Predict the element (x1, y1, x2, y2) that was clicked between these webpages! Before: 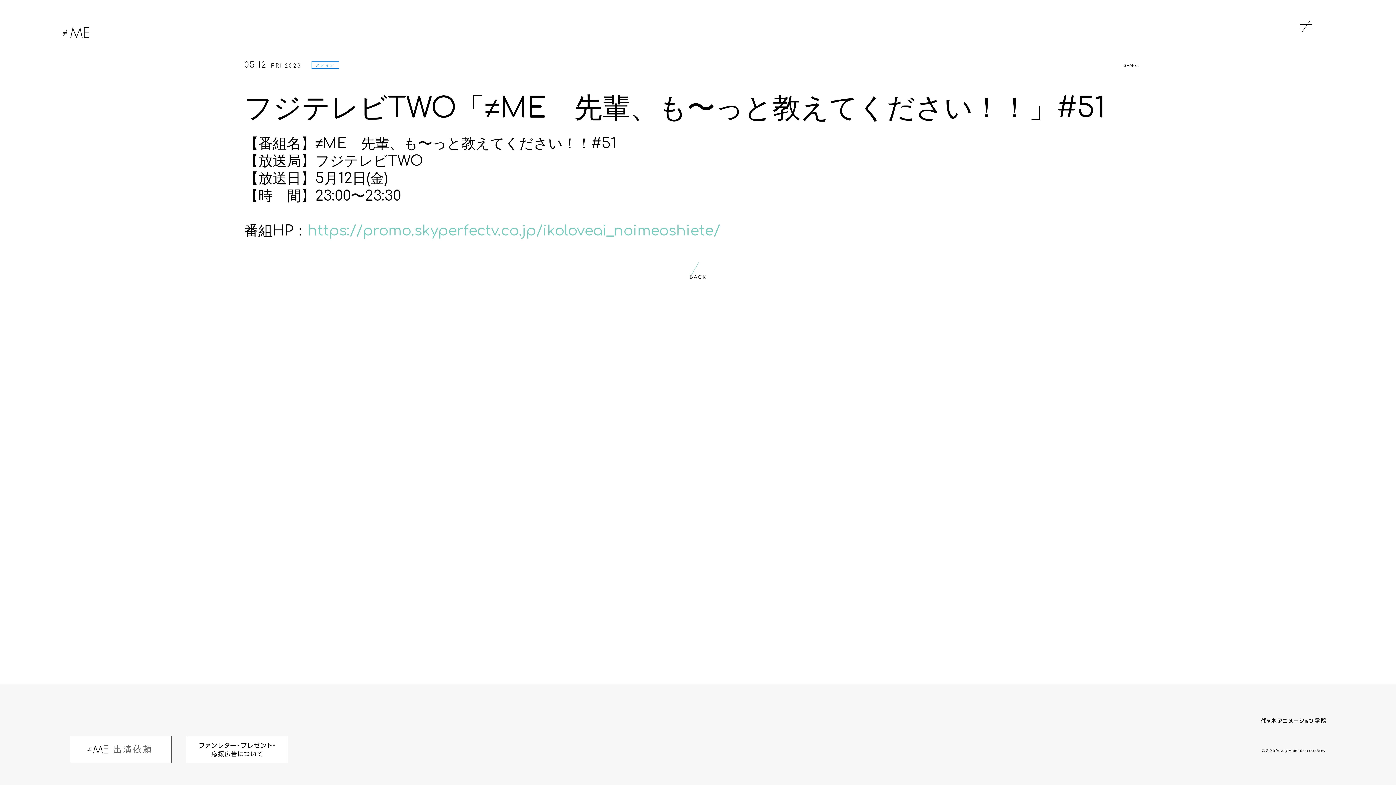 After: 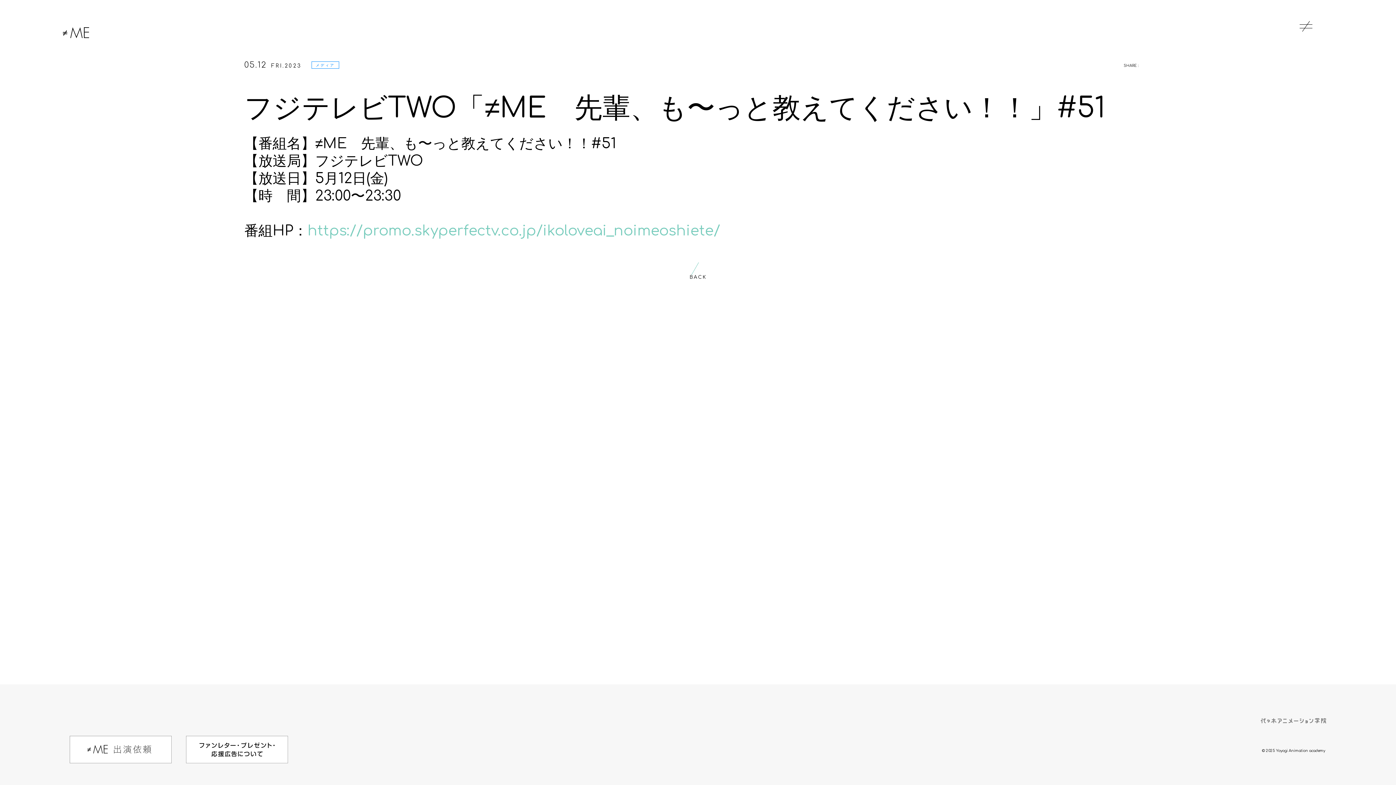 Action: bbox: (1261, 706, 1326, 731)